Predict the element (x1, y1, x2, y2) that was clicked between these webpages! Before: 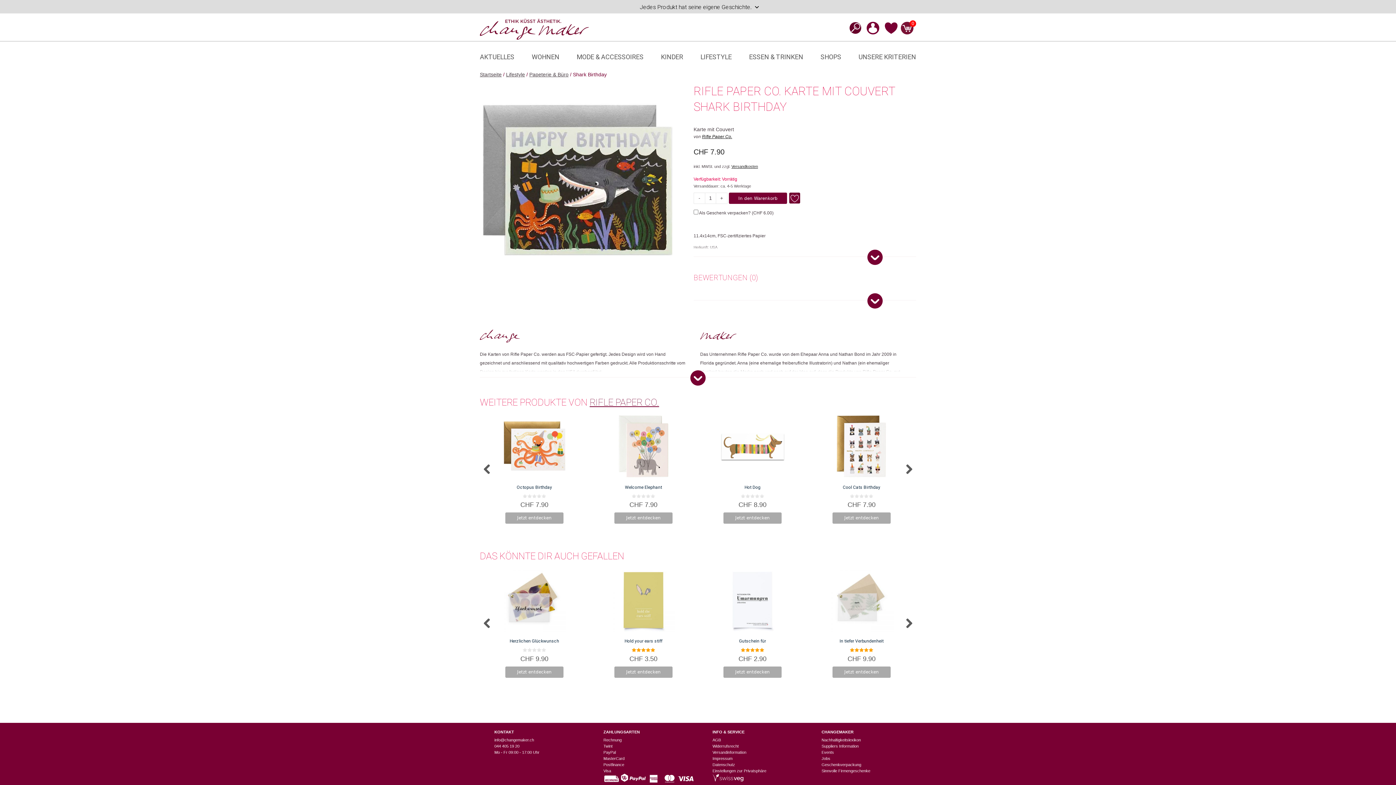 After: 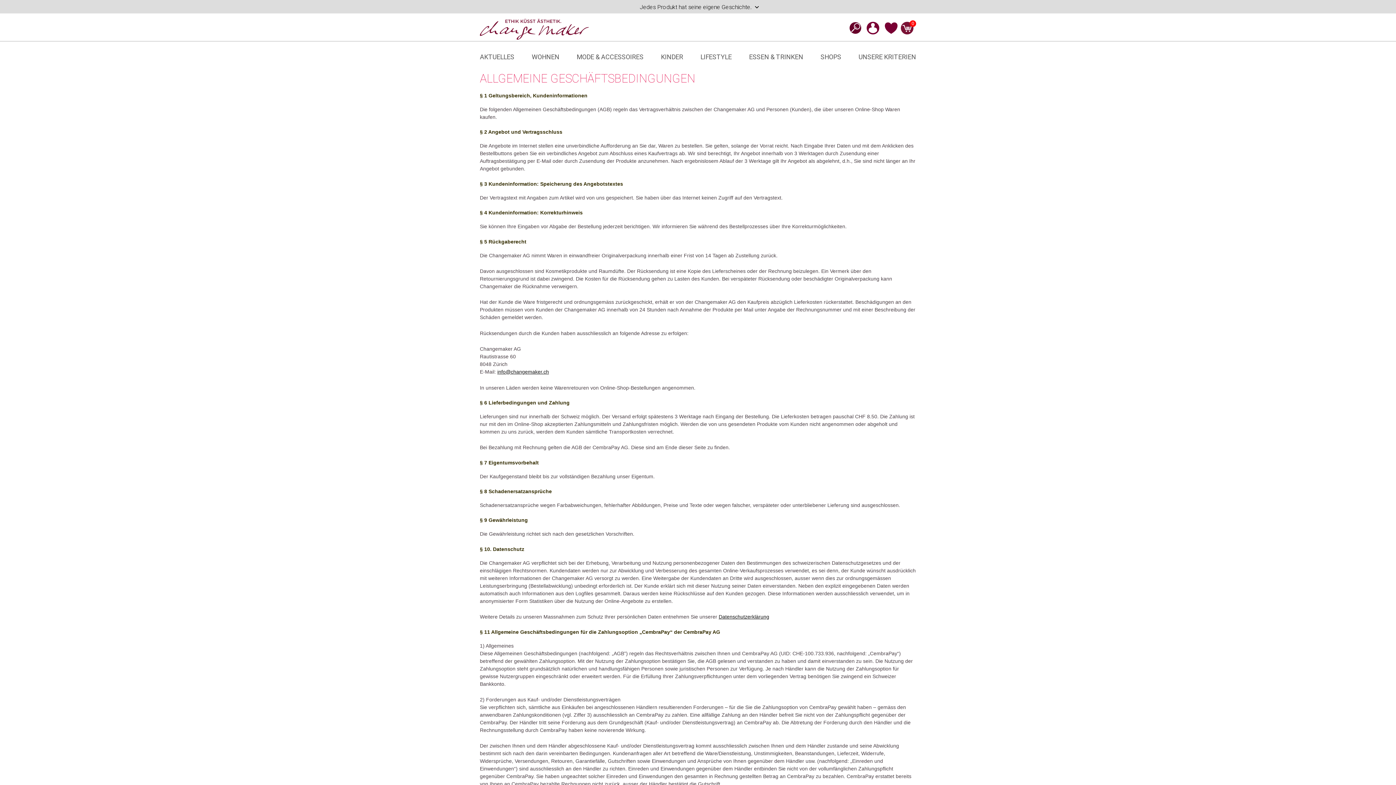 Action: bbox: (712, 738, 721, 742) label: AGB